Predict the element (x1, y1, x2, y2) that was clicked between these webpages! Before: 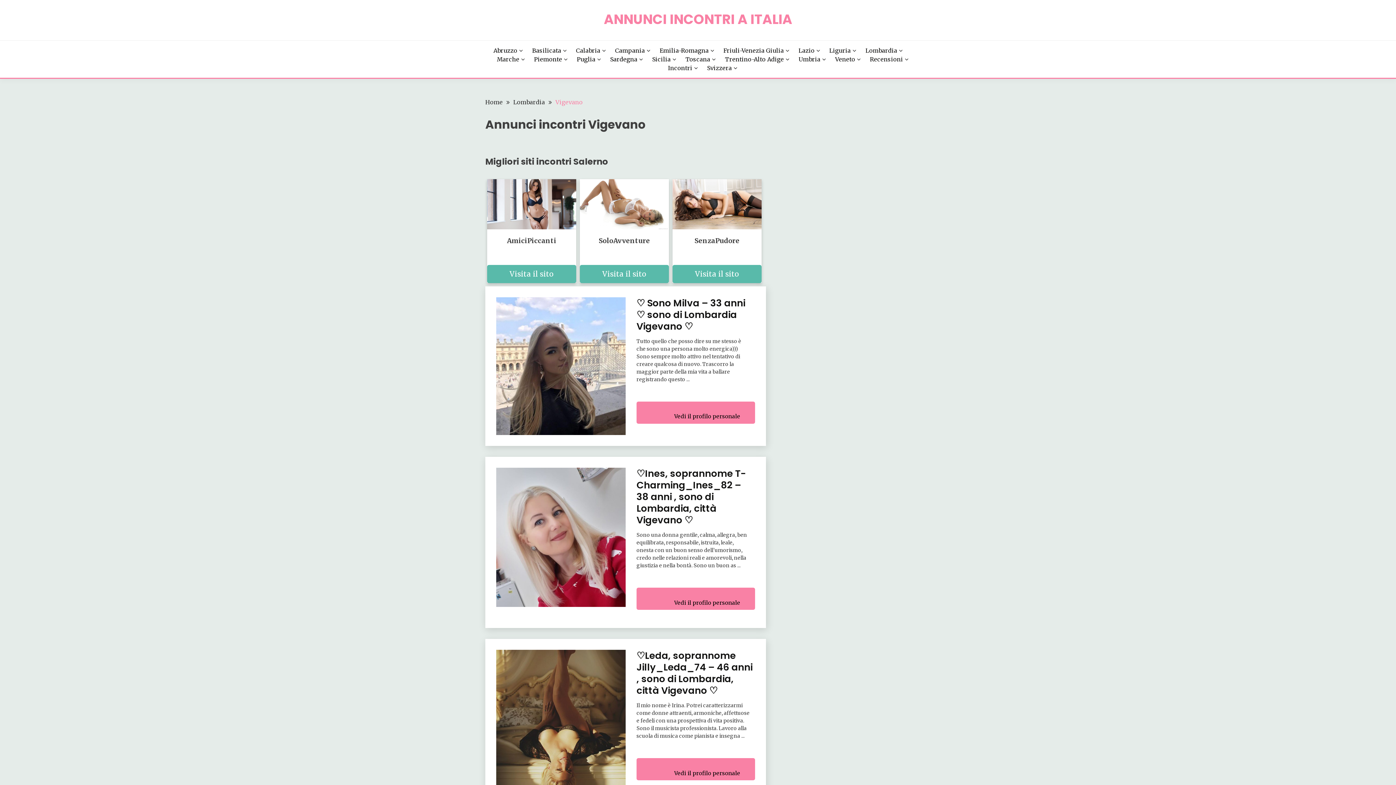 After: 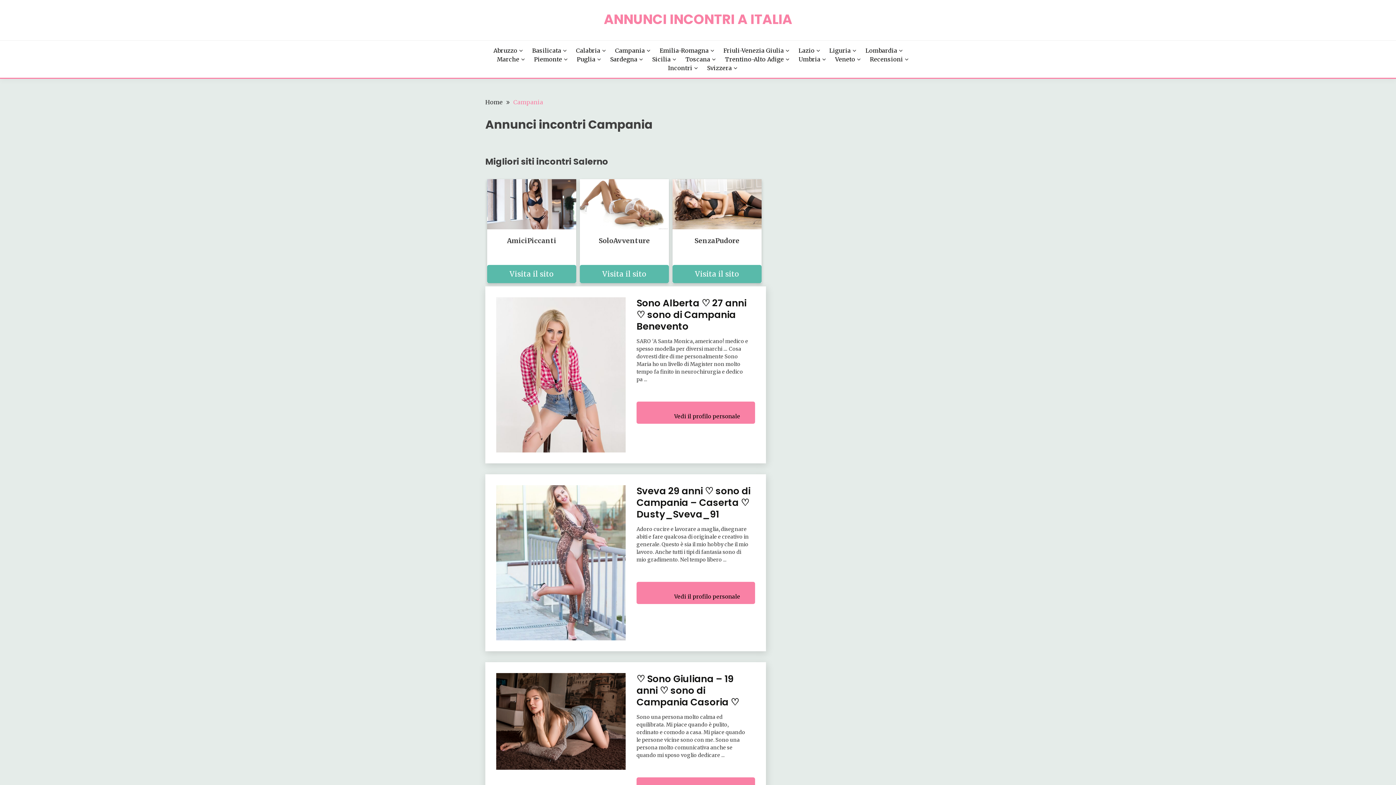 Action: bbox: (615, 46, 650, 54) label: Campania